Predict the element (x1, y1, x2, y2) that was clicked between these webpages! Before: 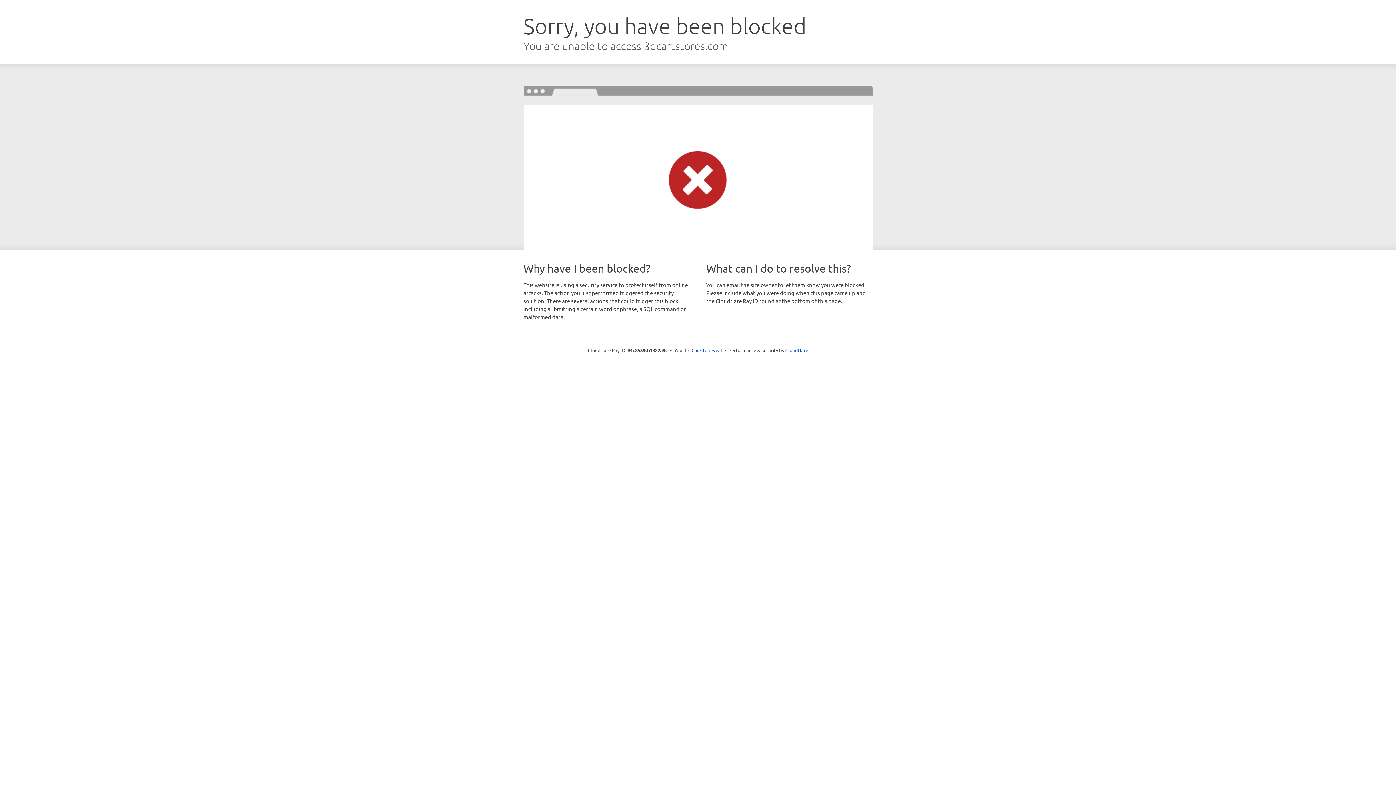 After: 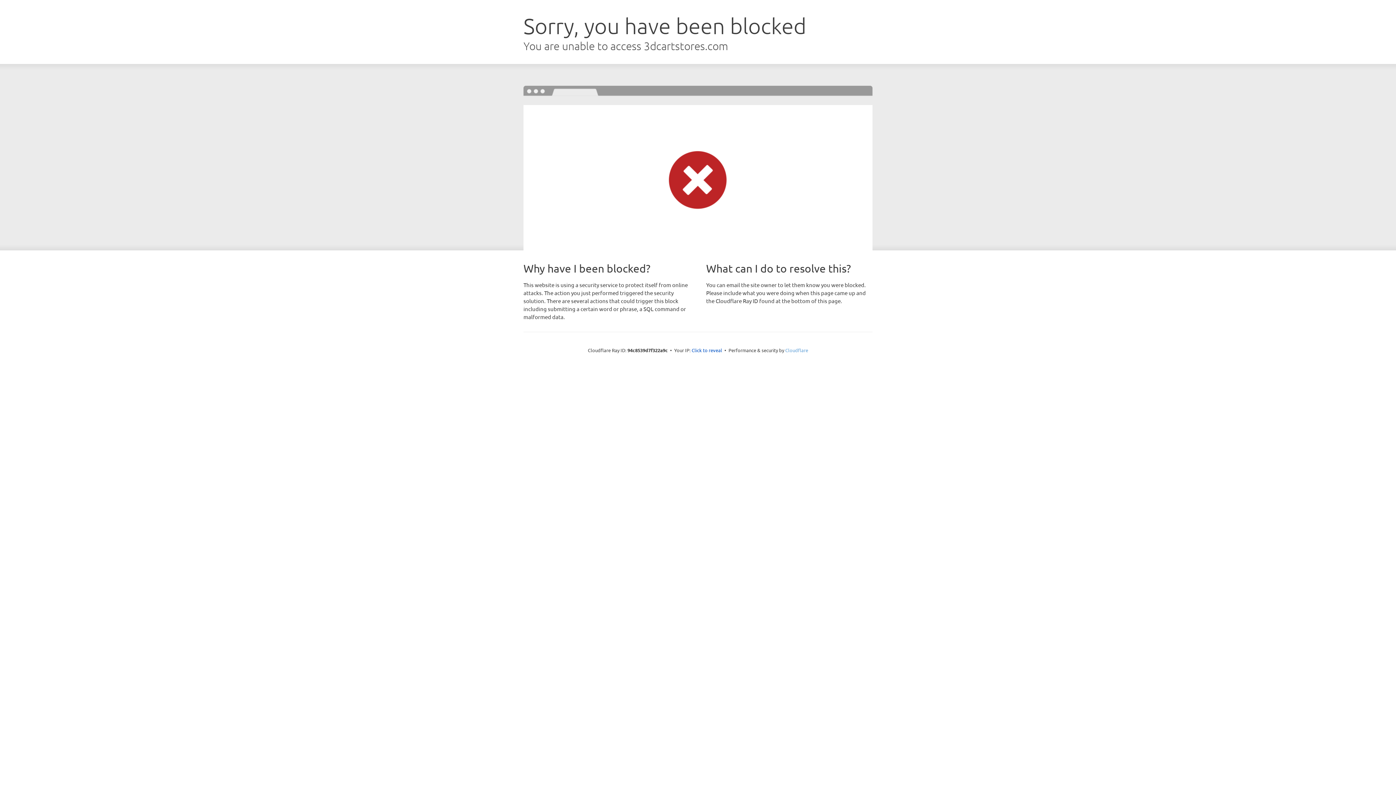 Action: bbox: (785, 347, 808, 353) label: Cloudflare